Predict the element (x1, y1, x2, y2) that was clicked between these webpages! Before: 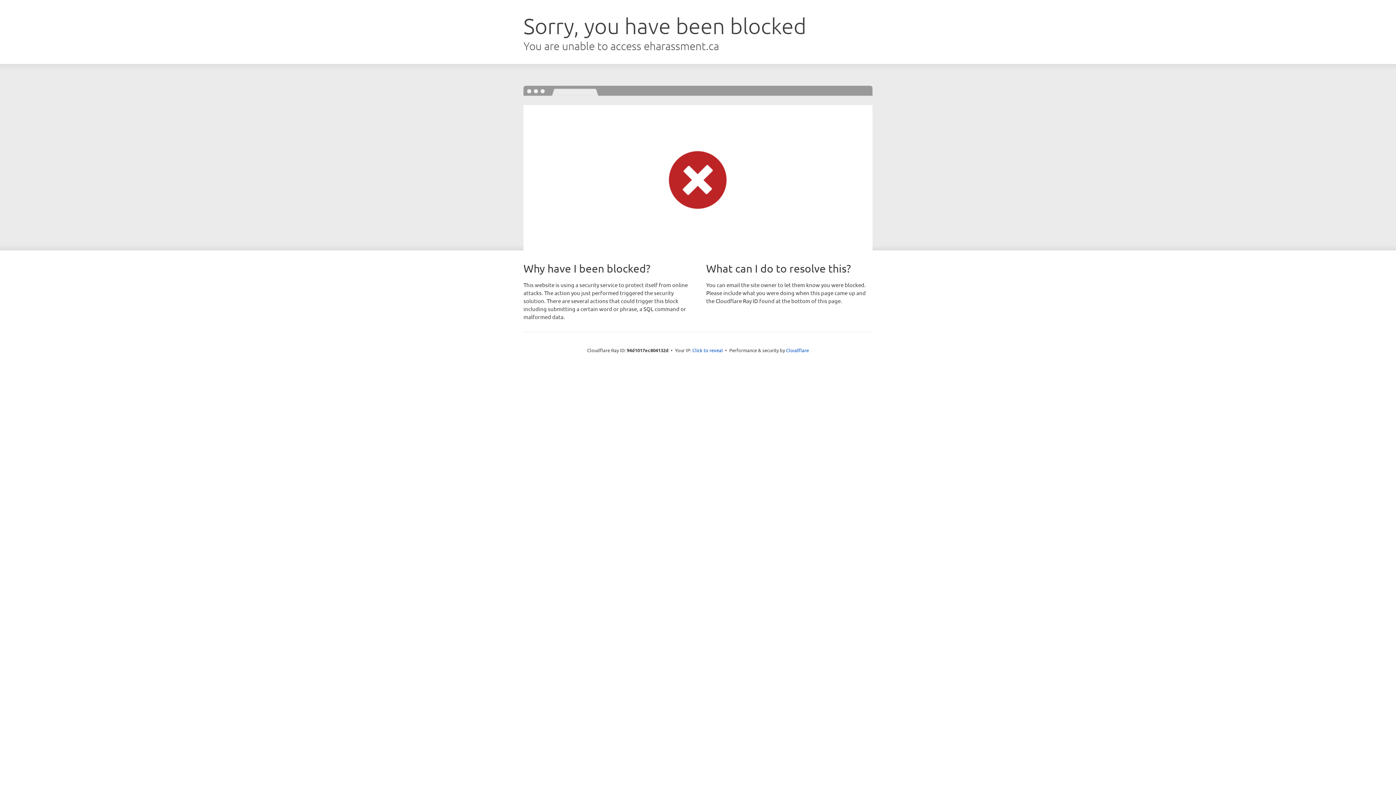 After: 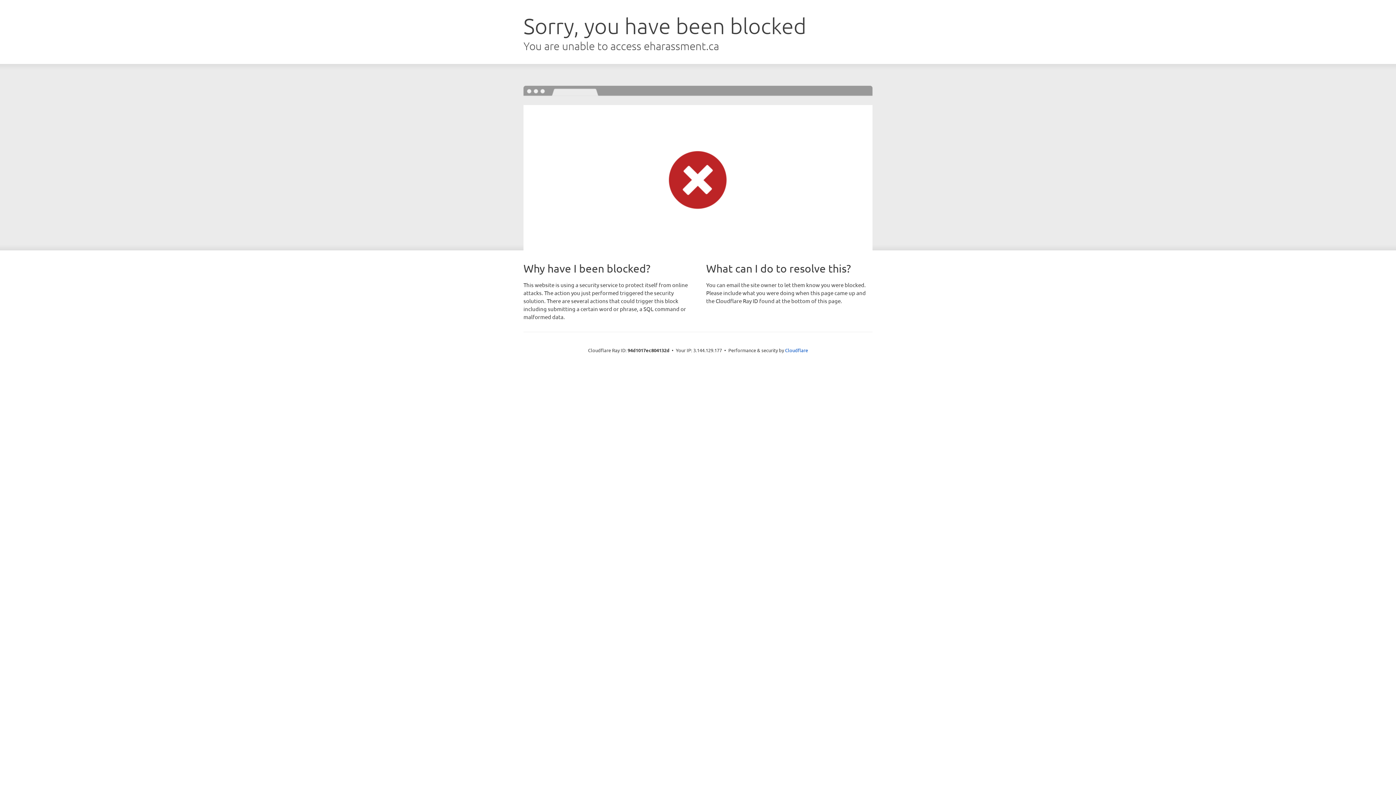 Action: bbox: (692, 346, 723, 353) label: Click to reveal